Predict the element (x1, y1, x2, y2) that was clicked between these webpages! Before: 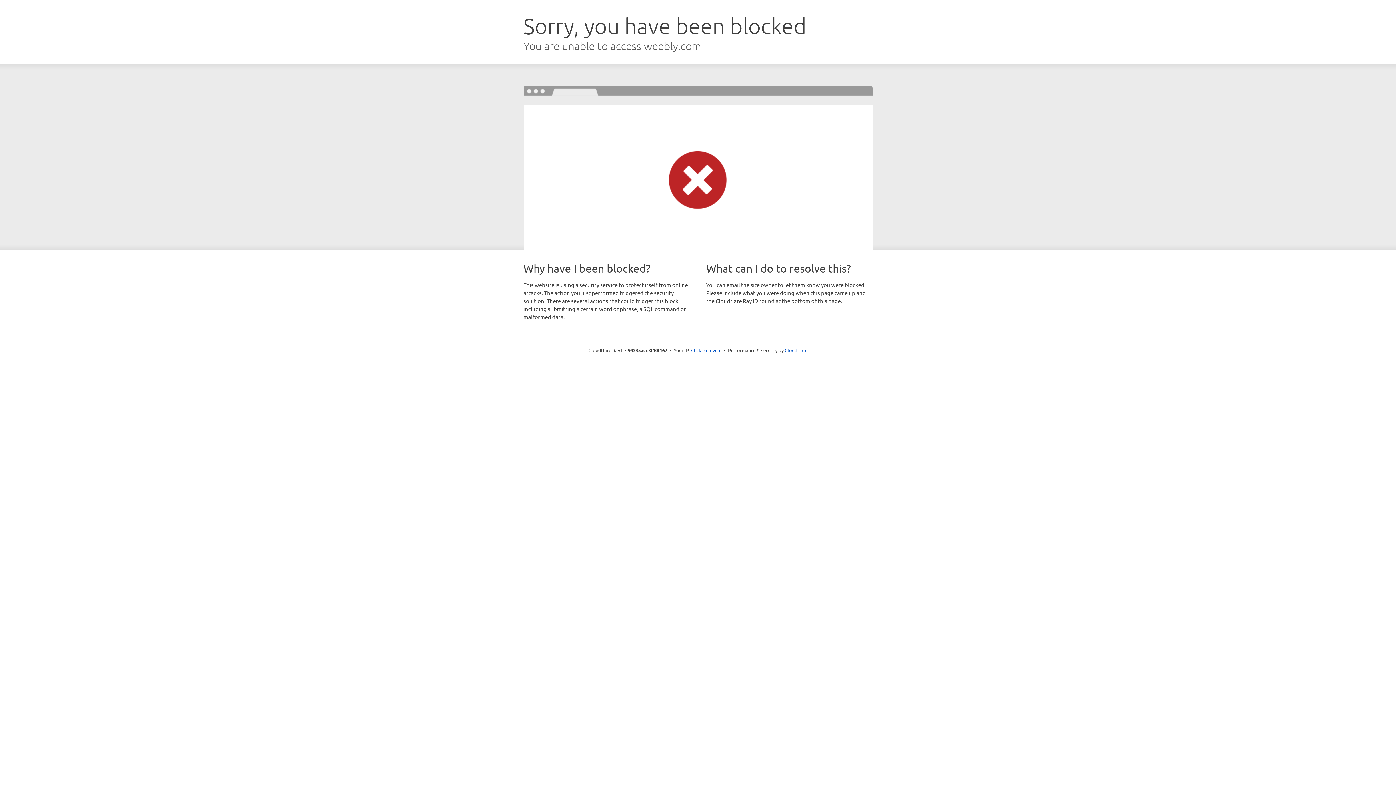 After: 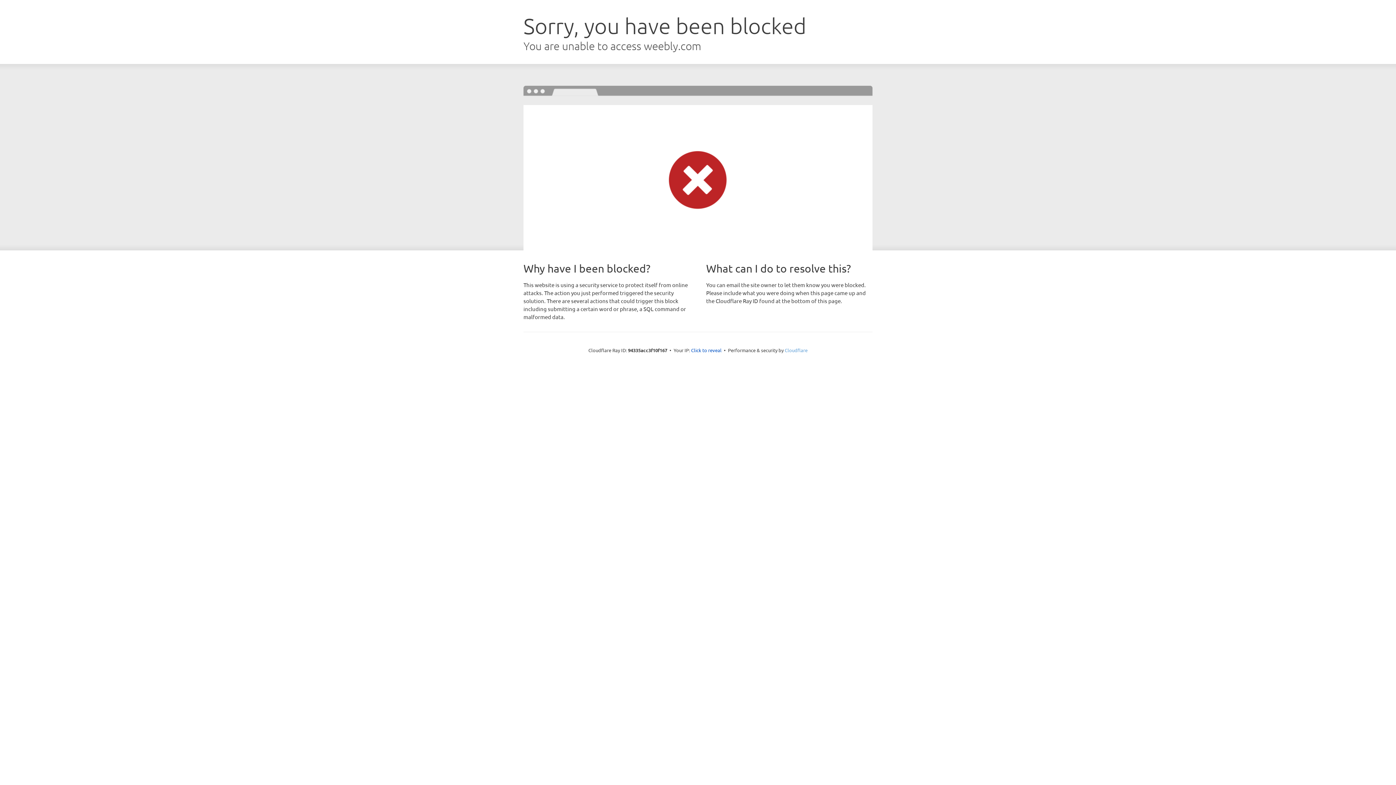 Action: bbox: (784, 347, 807, 353) label: Cloudflare